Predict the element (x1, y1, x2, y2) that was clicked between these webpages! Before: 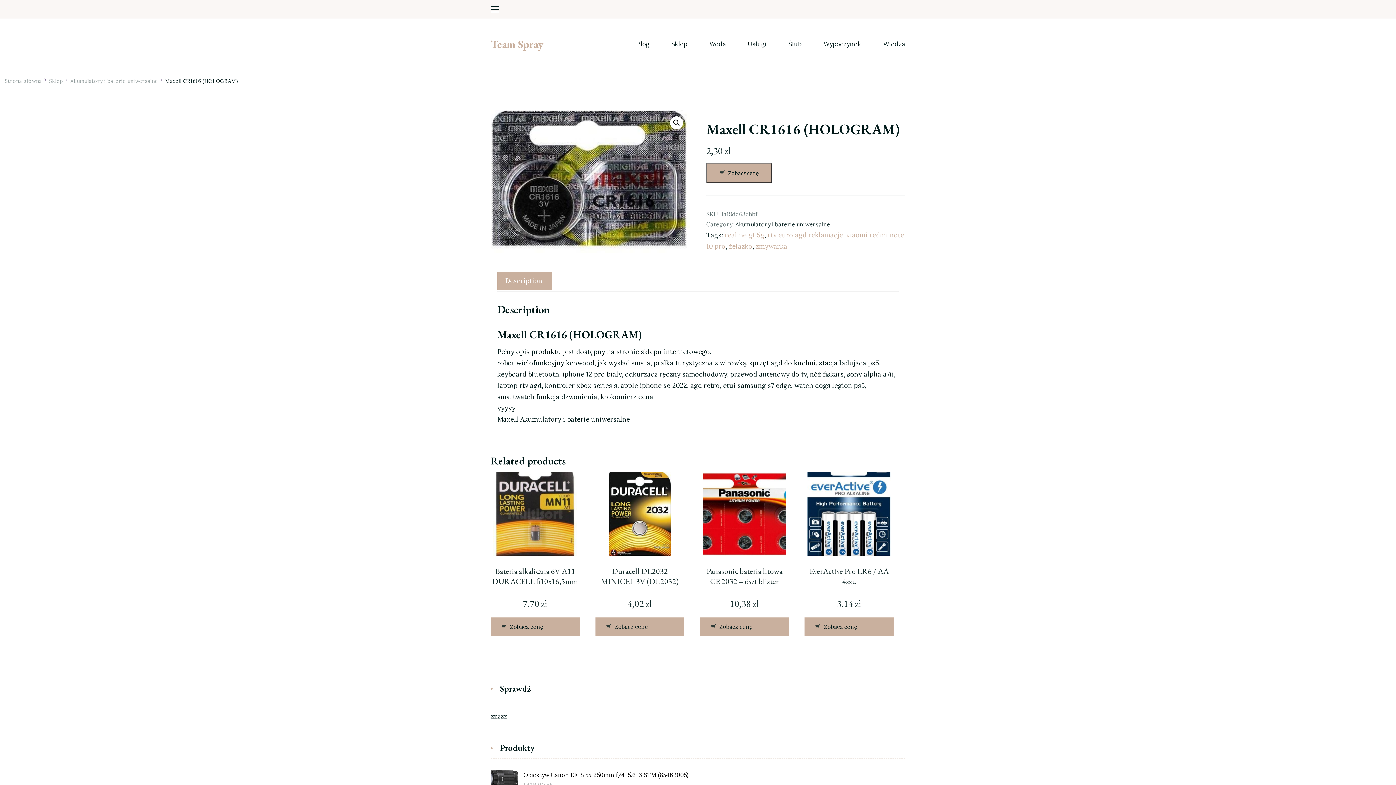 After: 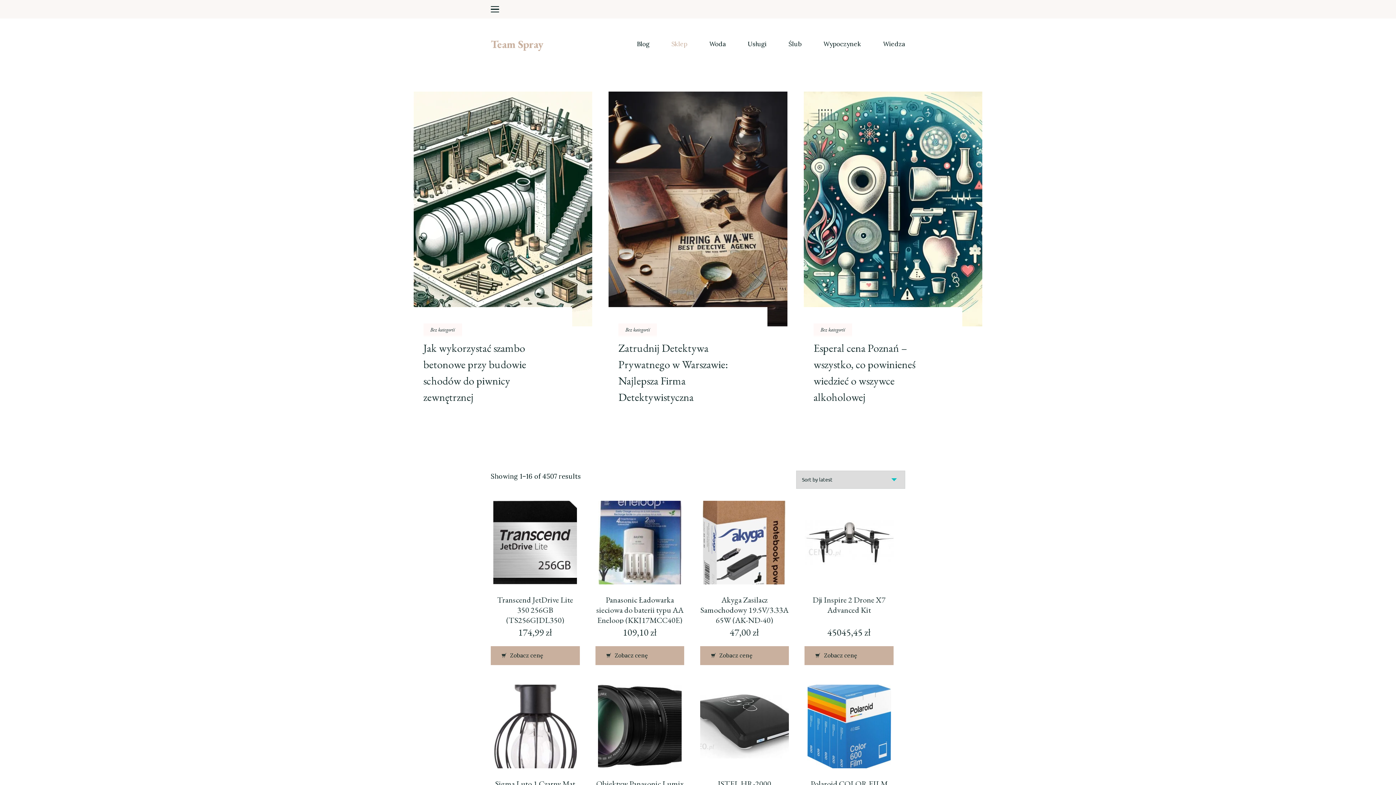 Action: bbox: (671, 41, 687, 47) label: Sklep